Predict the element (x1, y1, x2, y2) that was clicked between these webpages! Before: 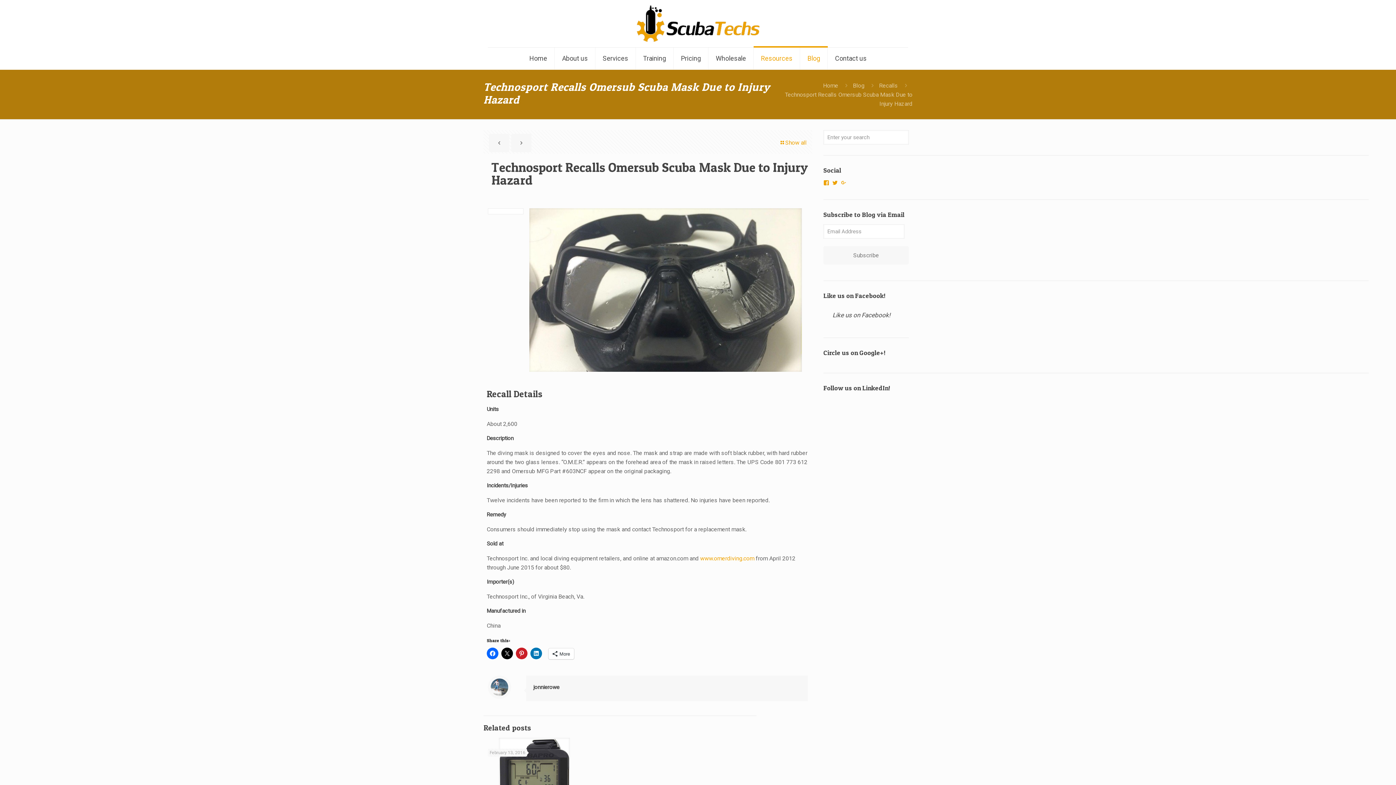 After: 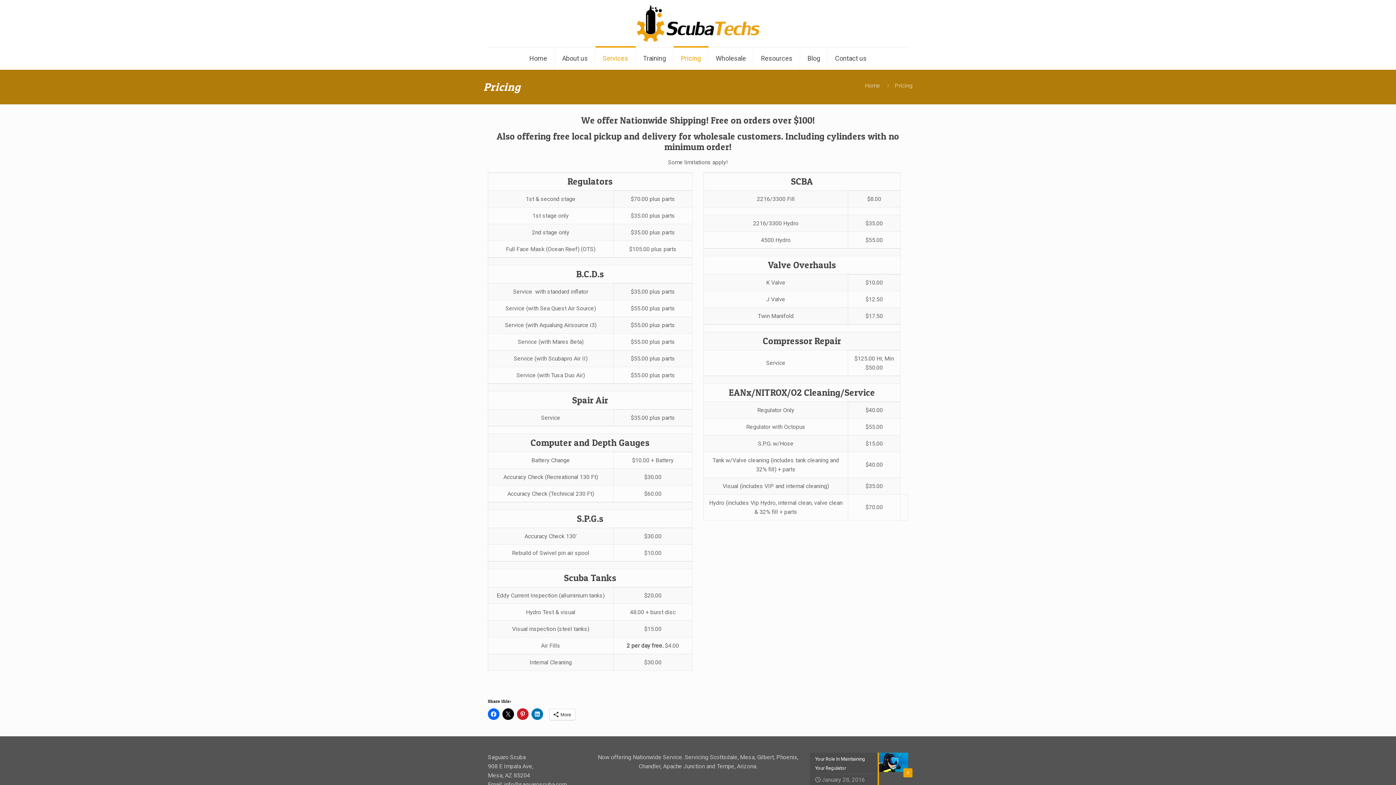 Action: label: Pricing bbox: (673, 47, 708, 69)